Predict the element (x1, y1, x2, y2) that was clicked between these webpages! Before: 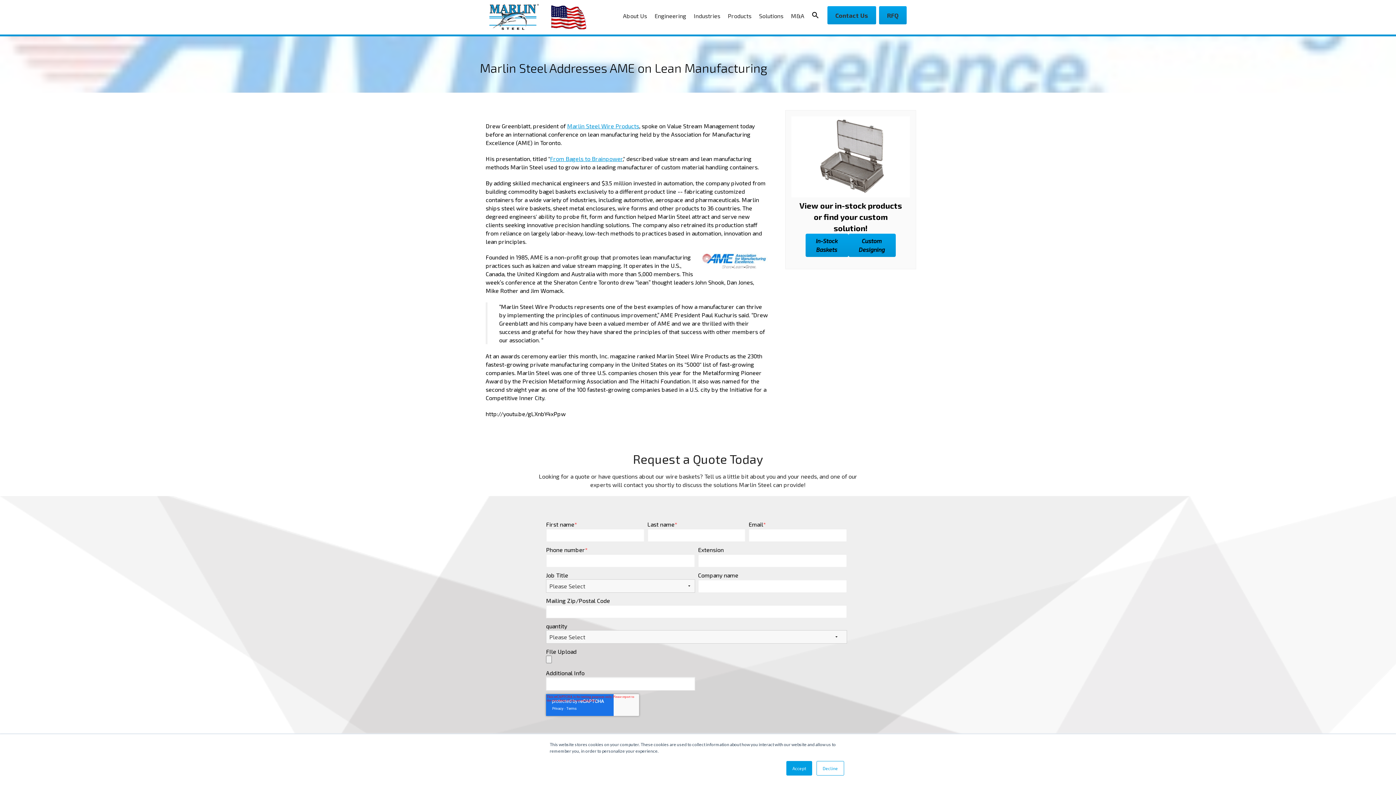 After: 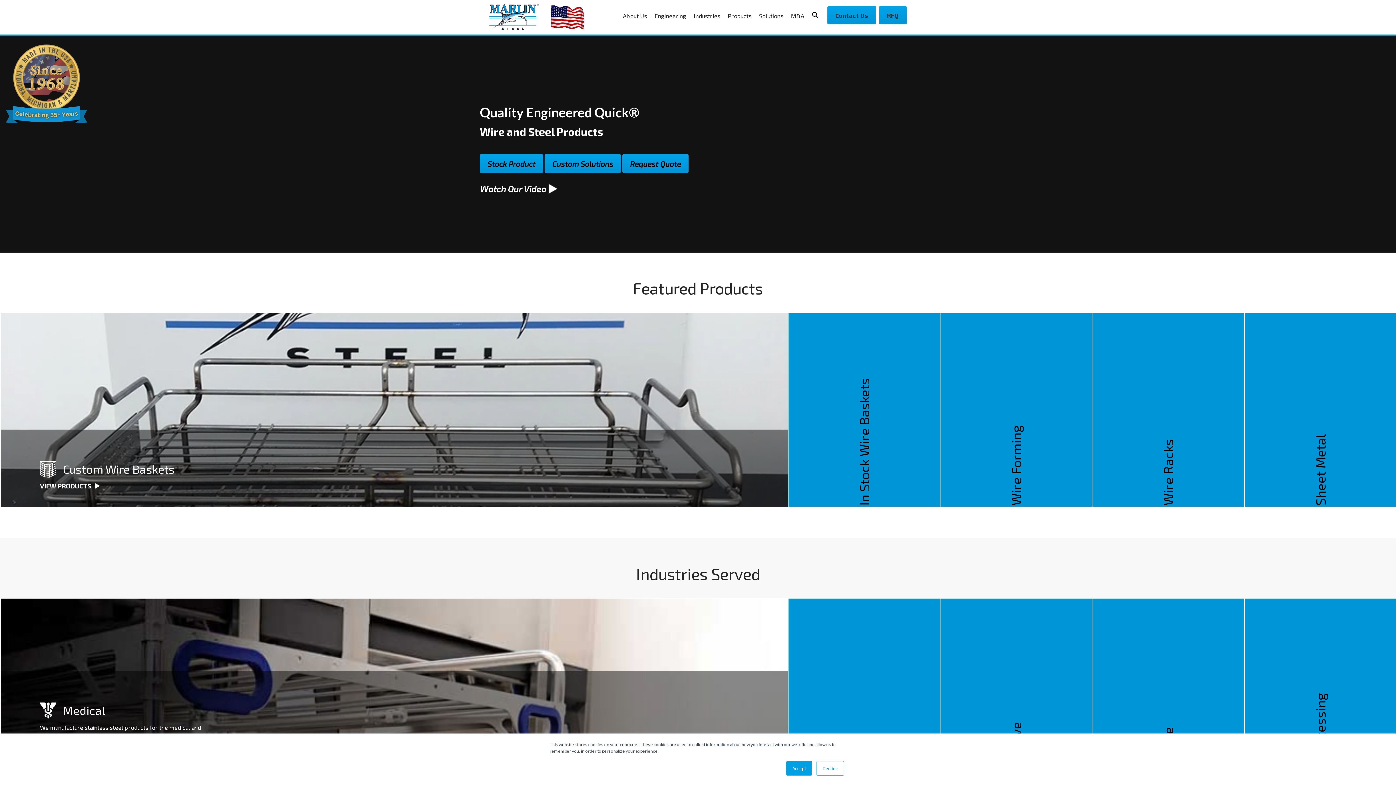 Action: bbox: (489, 4, 551, 29) label: Marlin Steel